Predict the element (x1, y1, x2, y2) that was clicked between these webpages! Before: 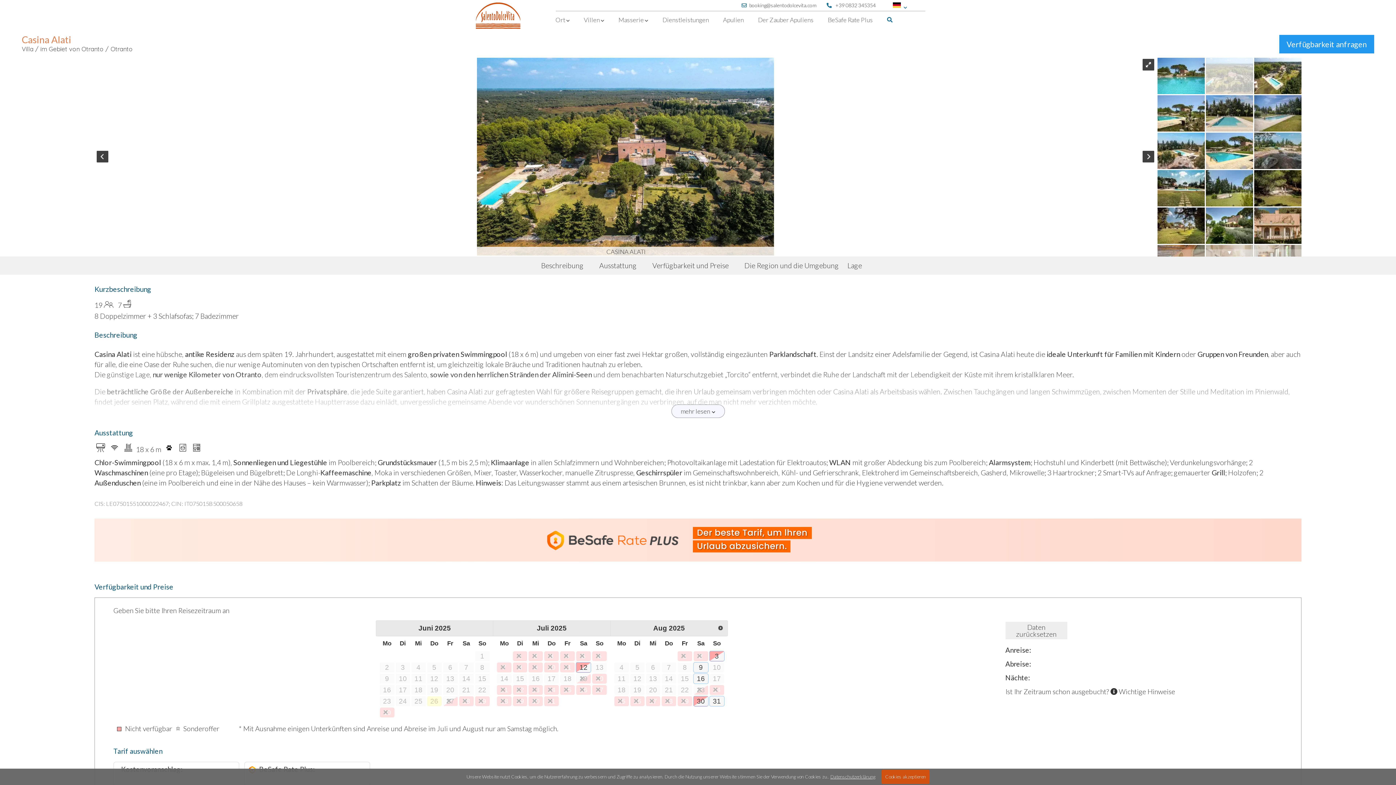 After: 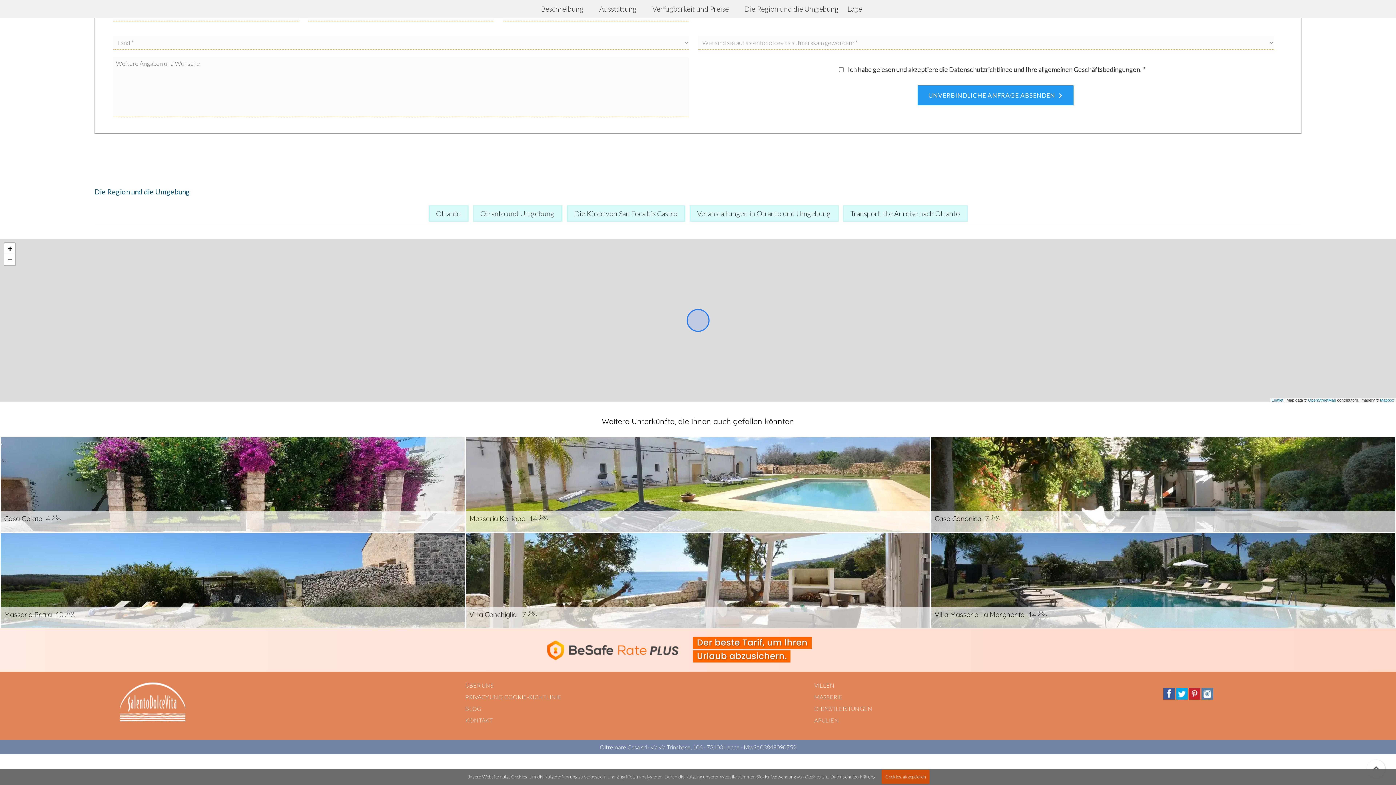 Action: label: Die Region und die Umgebung bbox: (737, 261, 846, 269)